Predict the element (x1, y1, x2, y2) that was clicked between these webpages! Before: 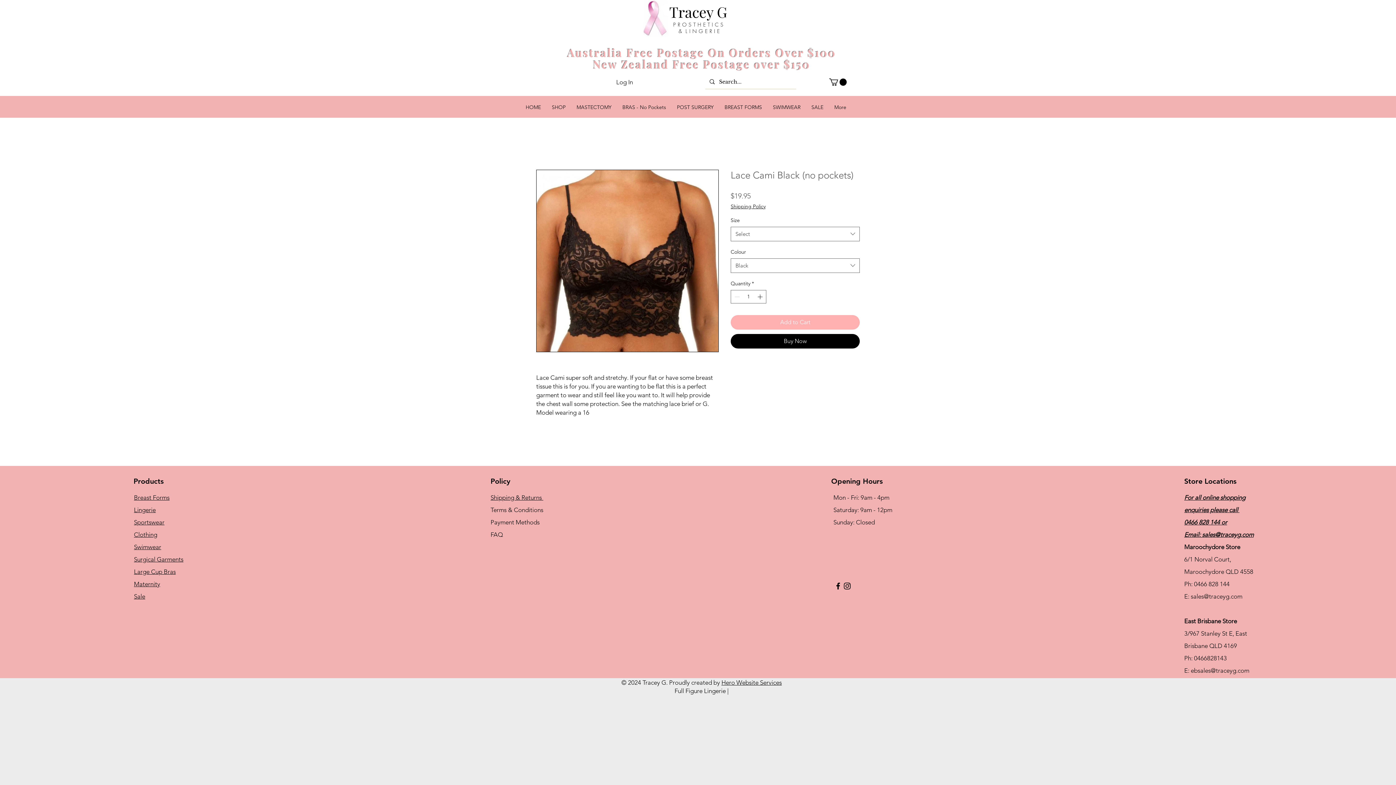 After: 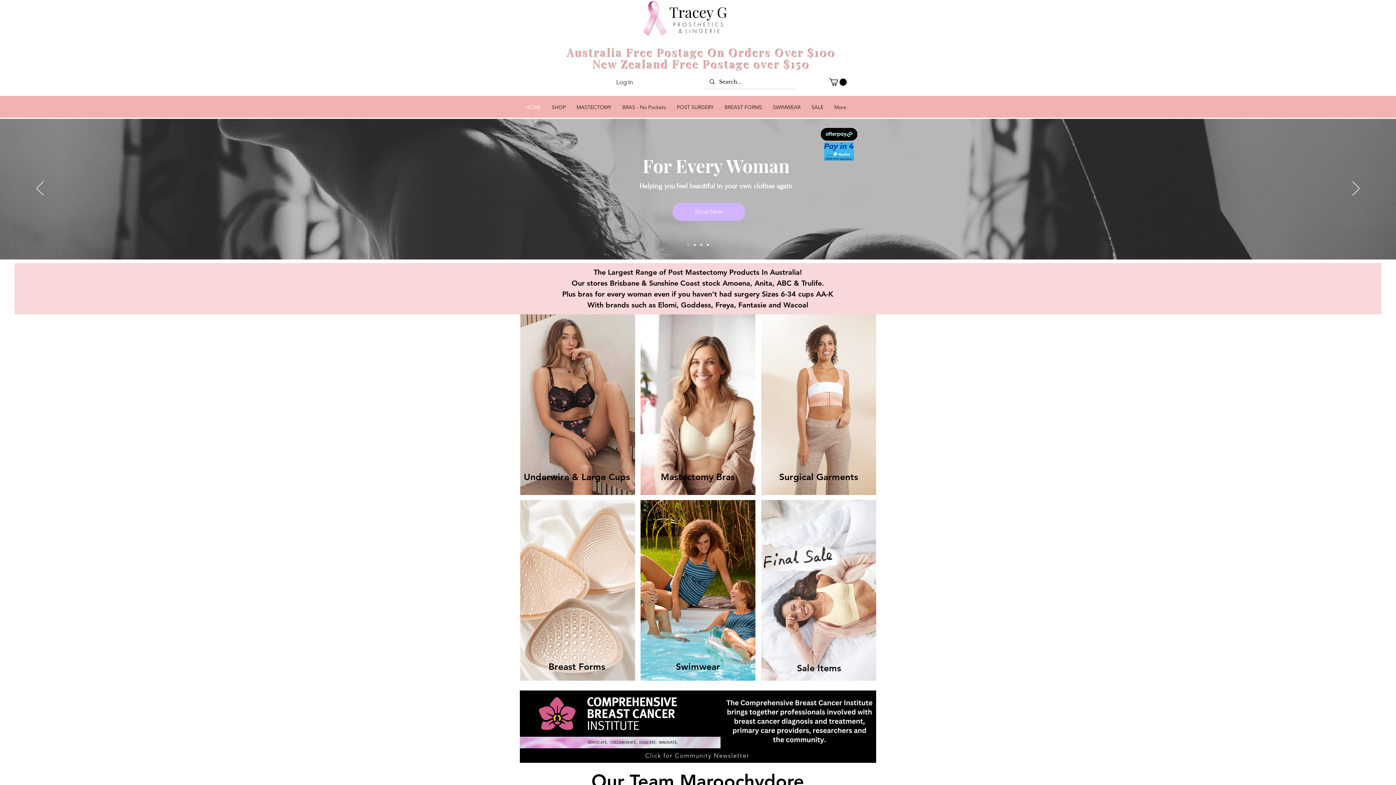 Action: bbox: (520, 98, 546, 115) label: HOME